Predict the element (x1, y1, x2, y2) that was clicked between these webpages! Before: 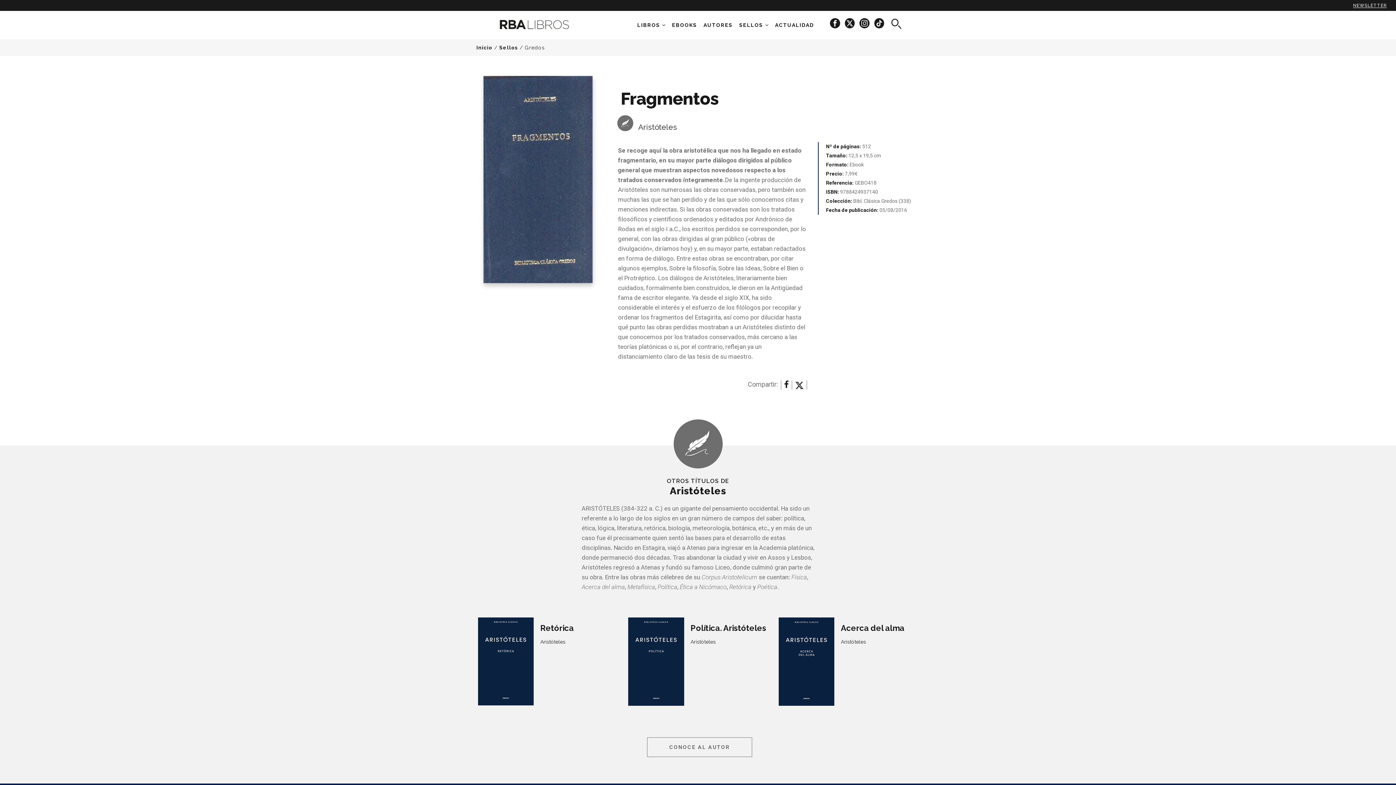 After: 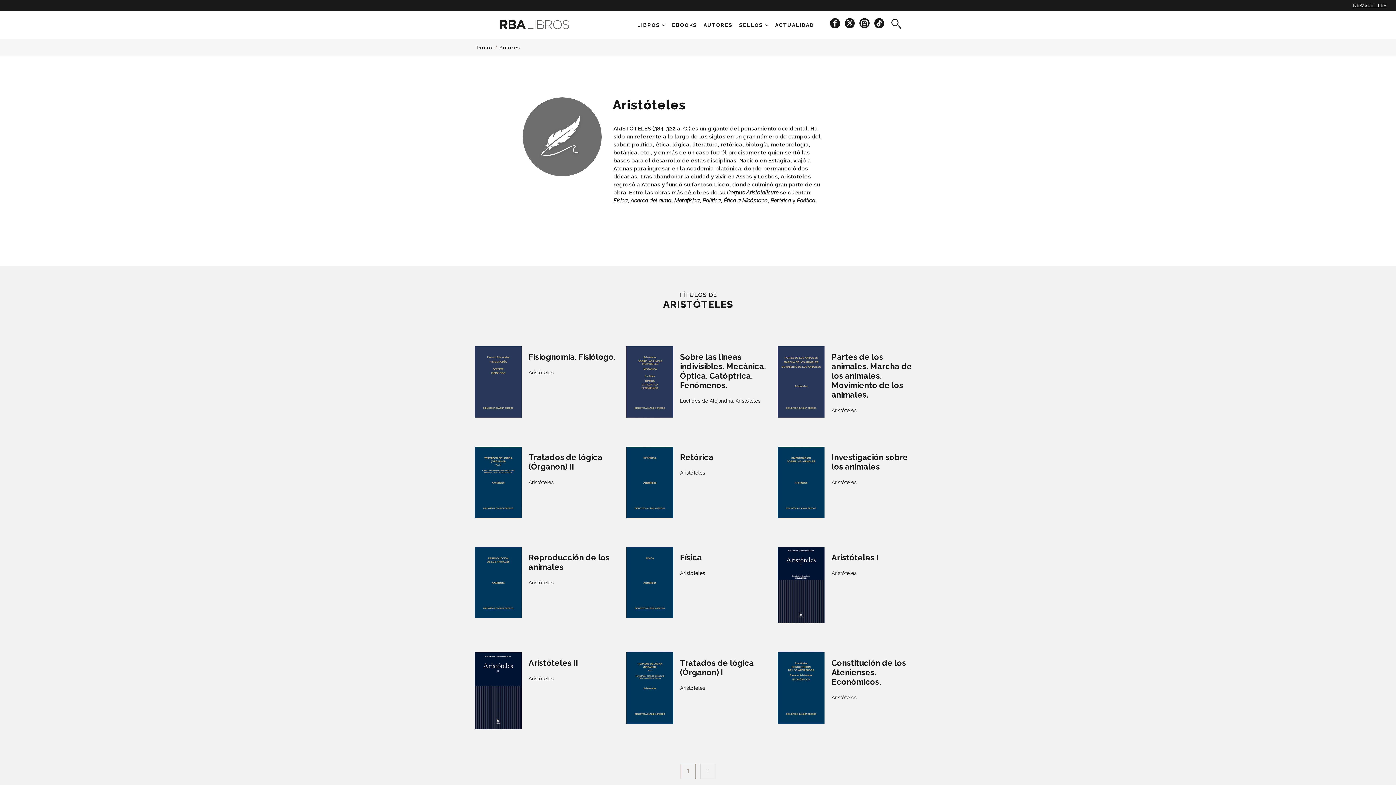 Action: bbox: (638, 122, 677, 131) label: Aristóteles